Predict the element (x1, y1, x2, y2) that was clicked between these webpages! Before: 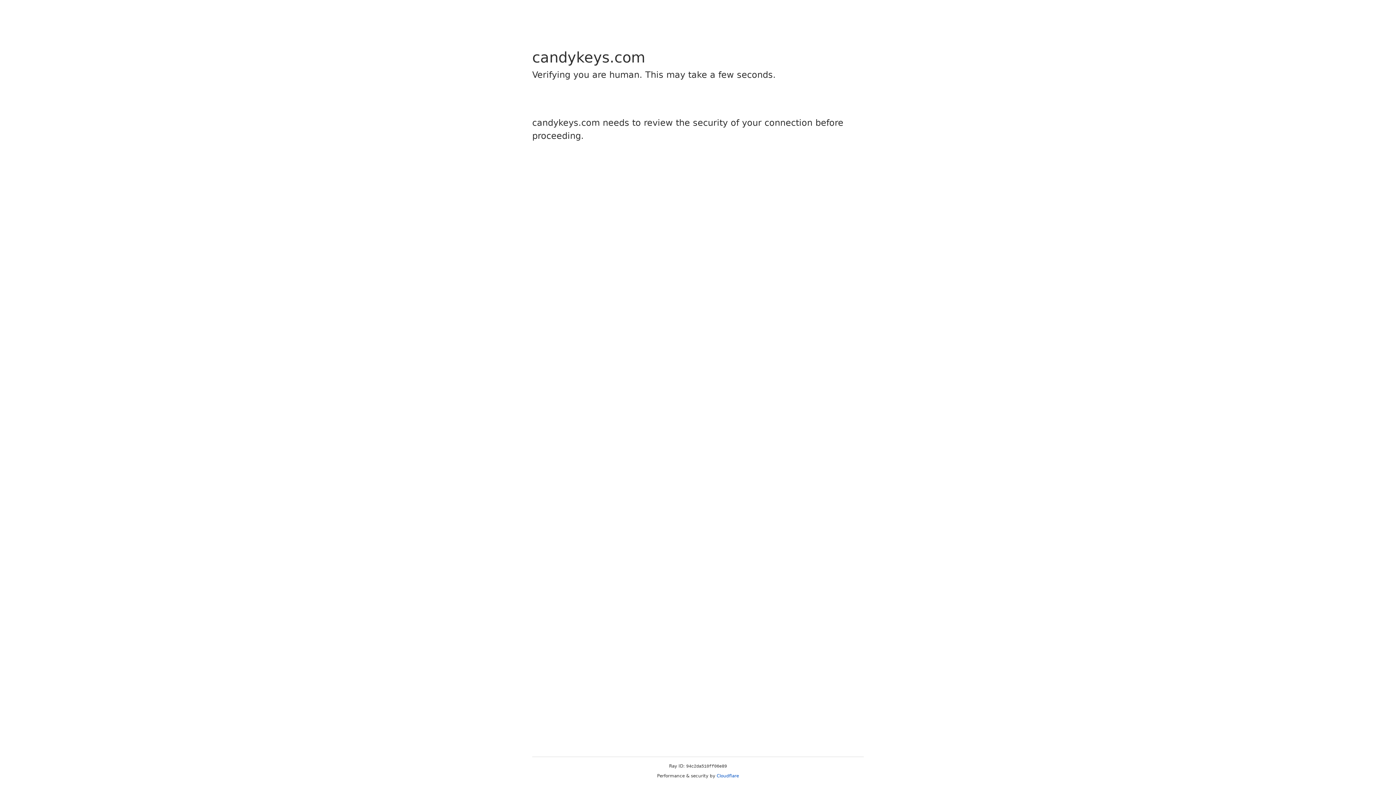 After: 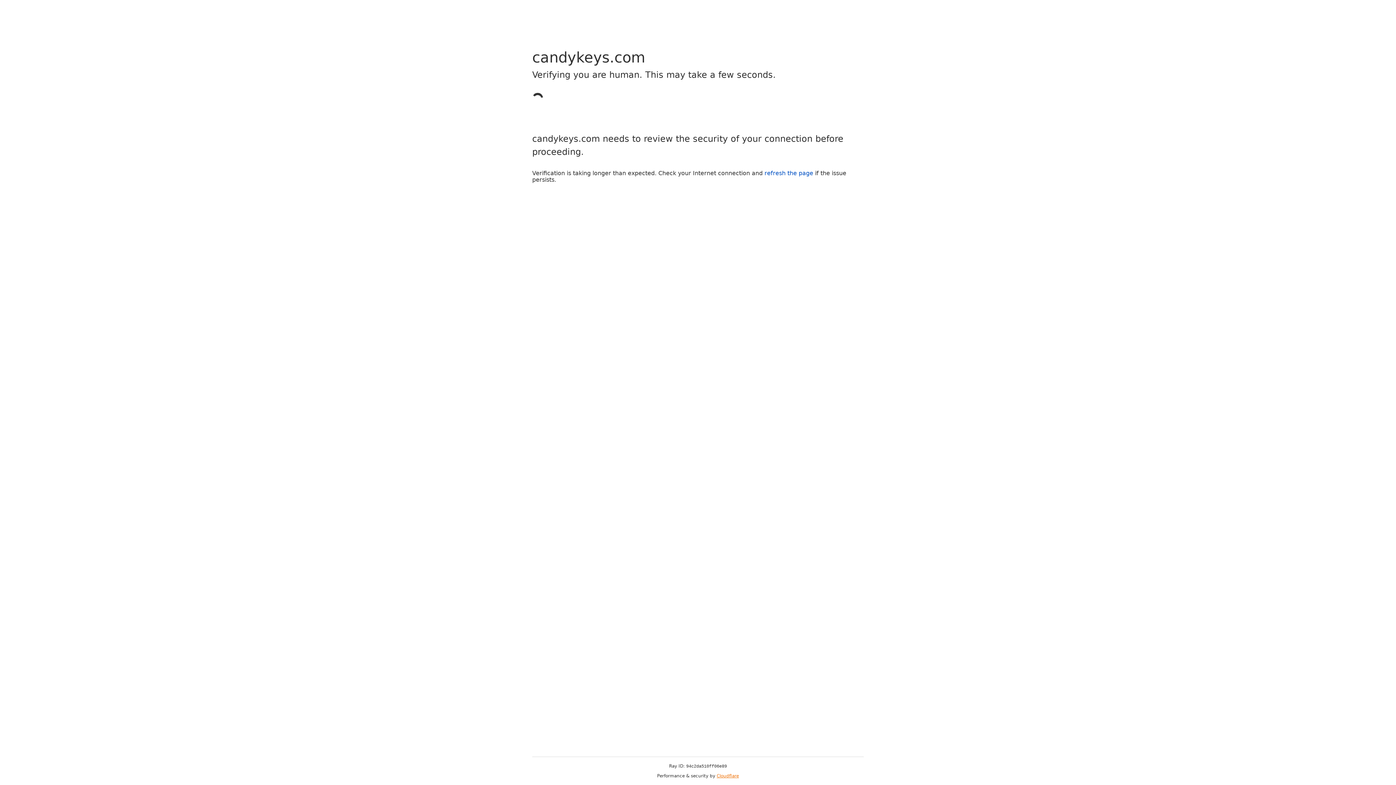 Action: bbox: (716, 773, 739, 778) label: Cloudflare